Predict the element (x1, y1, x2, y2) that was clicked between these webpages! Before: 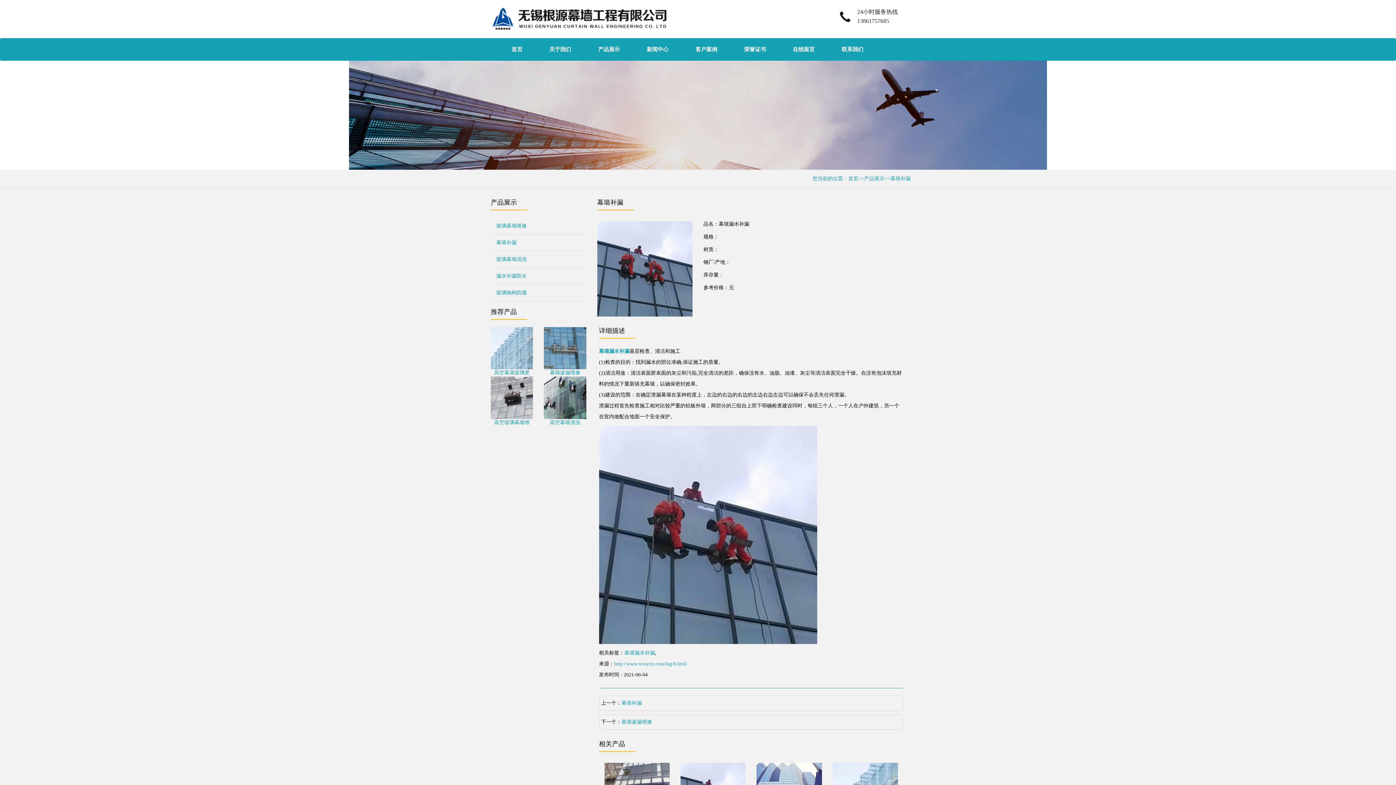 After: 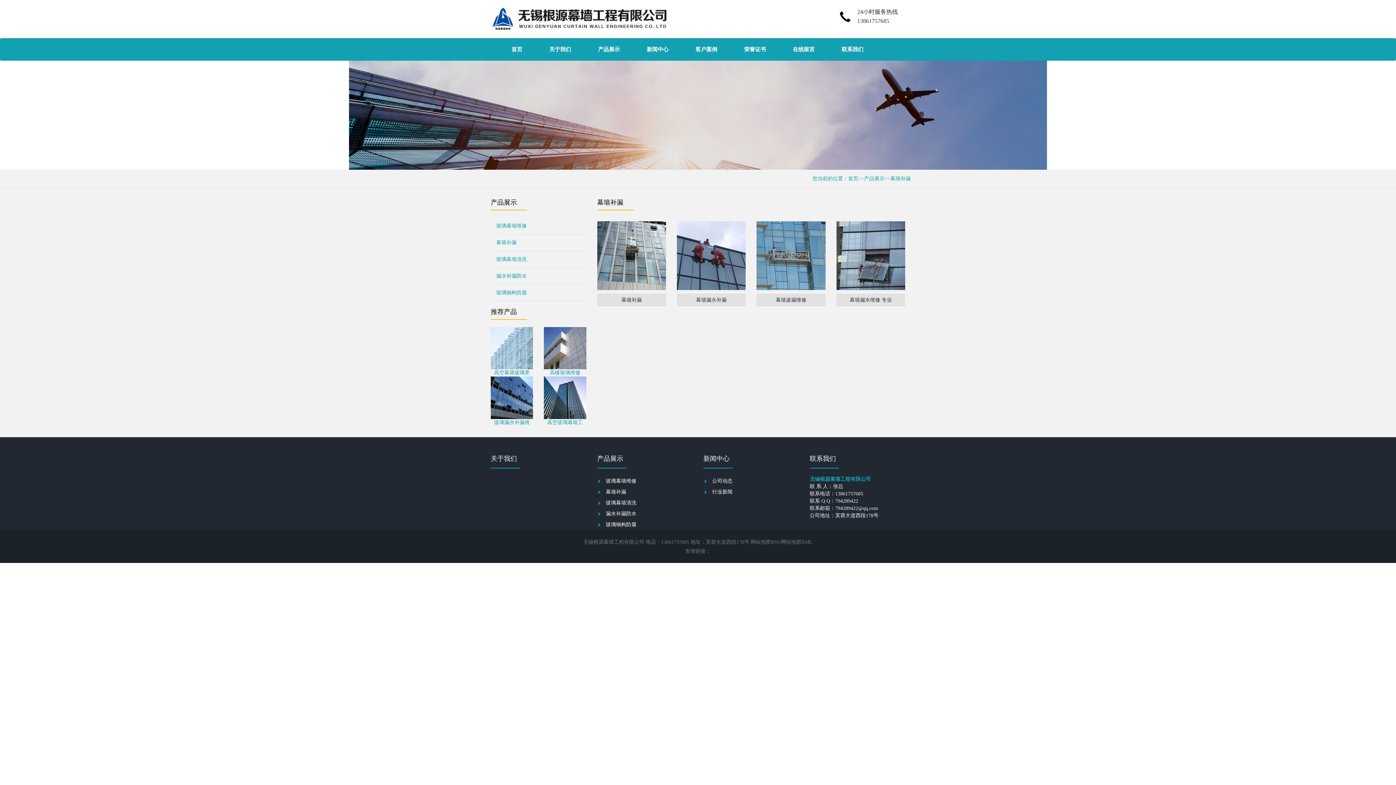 Action: bbox: (490, 234, 586, 250) label: 幕墙补漏